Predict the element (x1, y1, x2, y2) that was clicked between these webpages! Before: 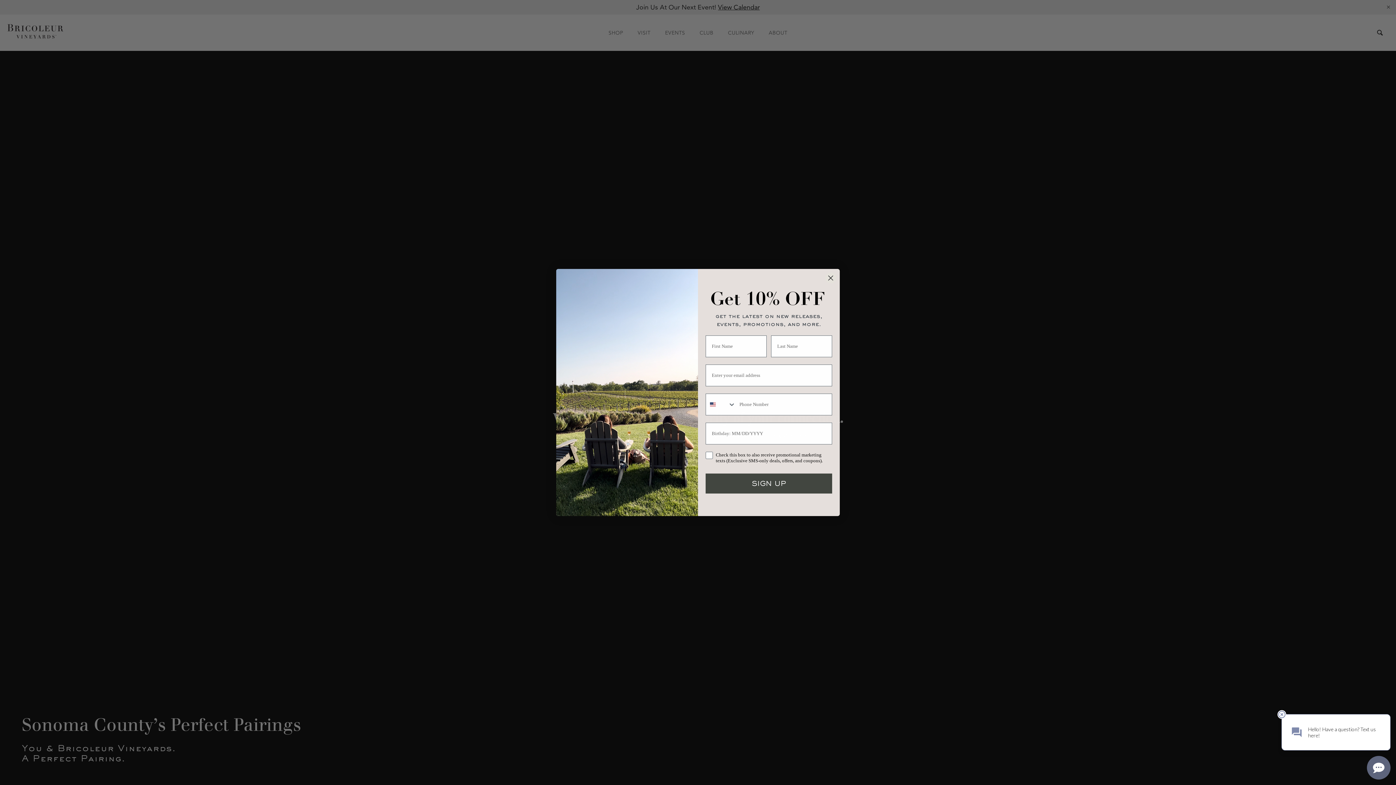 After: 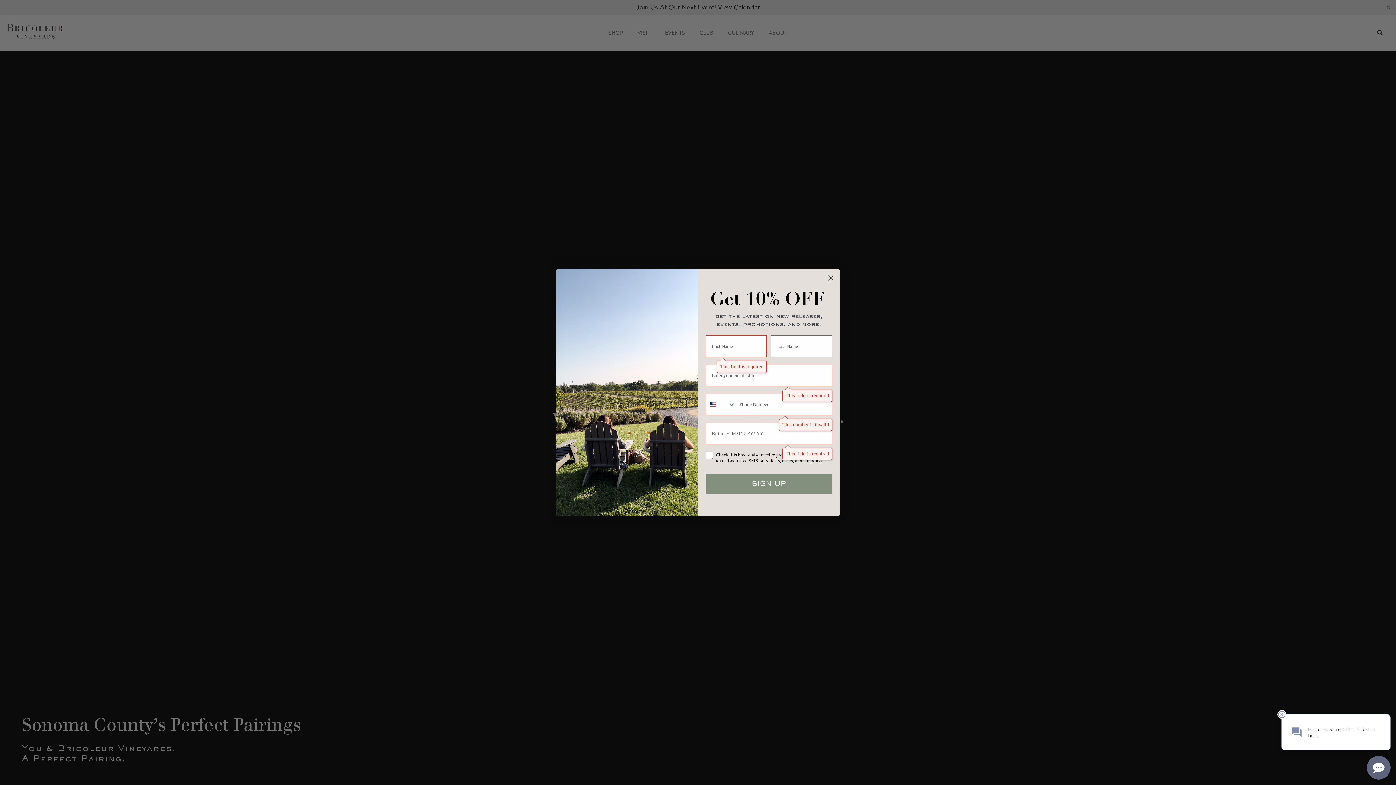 Action: label: SIGN UP bbox: (705, 451, 832, 471)